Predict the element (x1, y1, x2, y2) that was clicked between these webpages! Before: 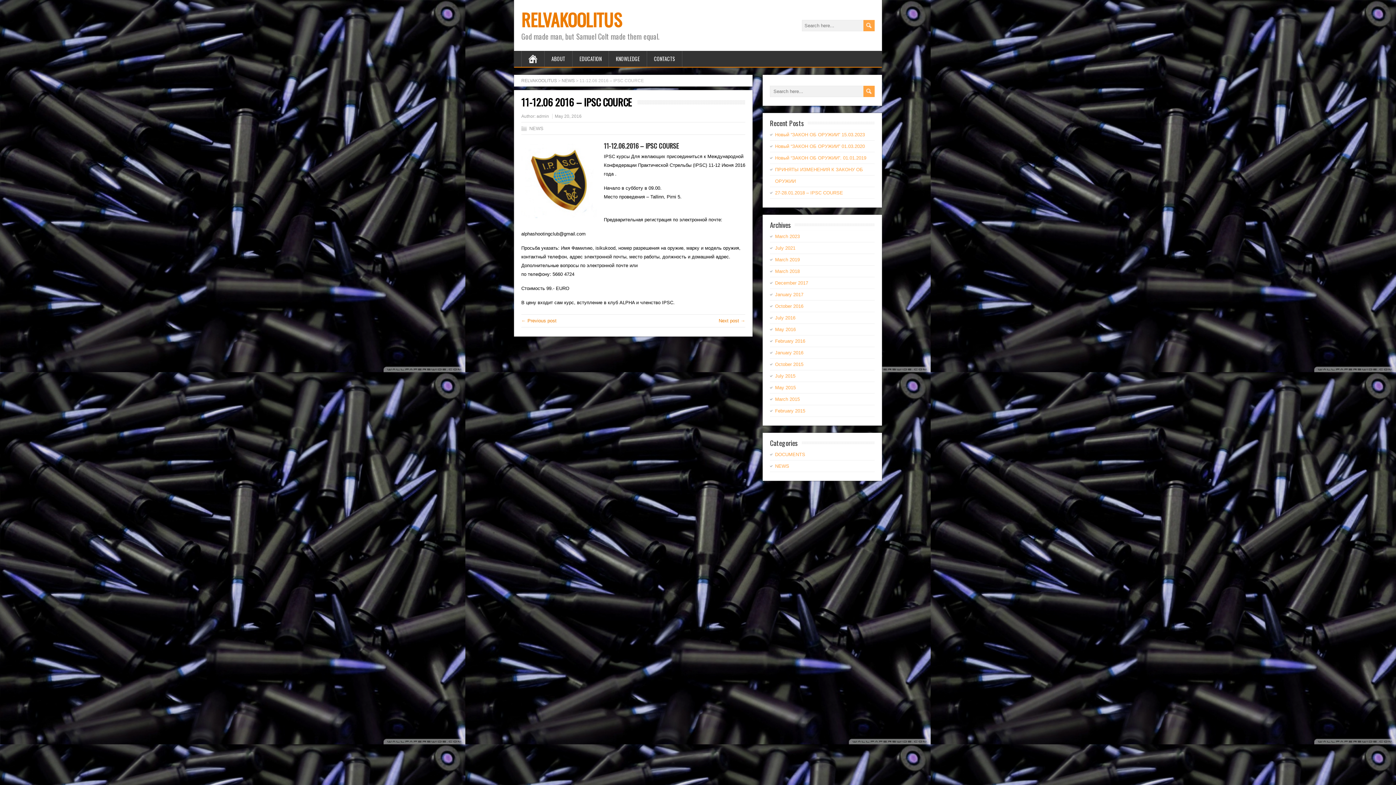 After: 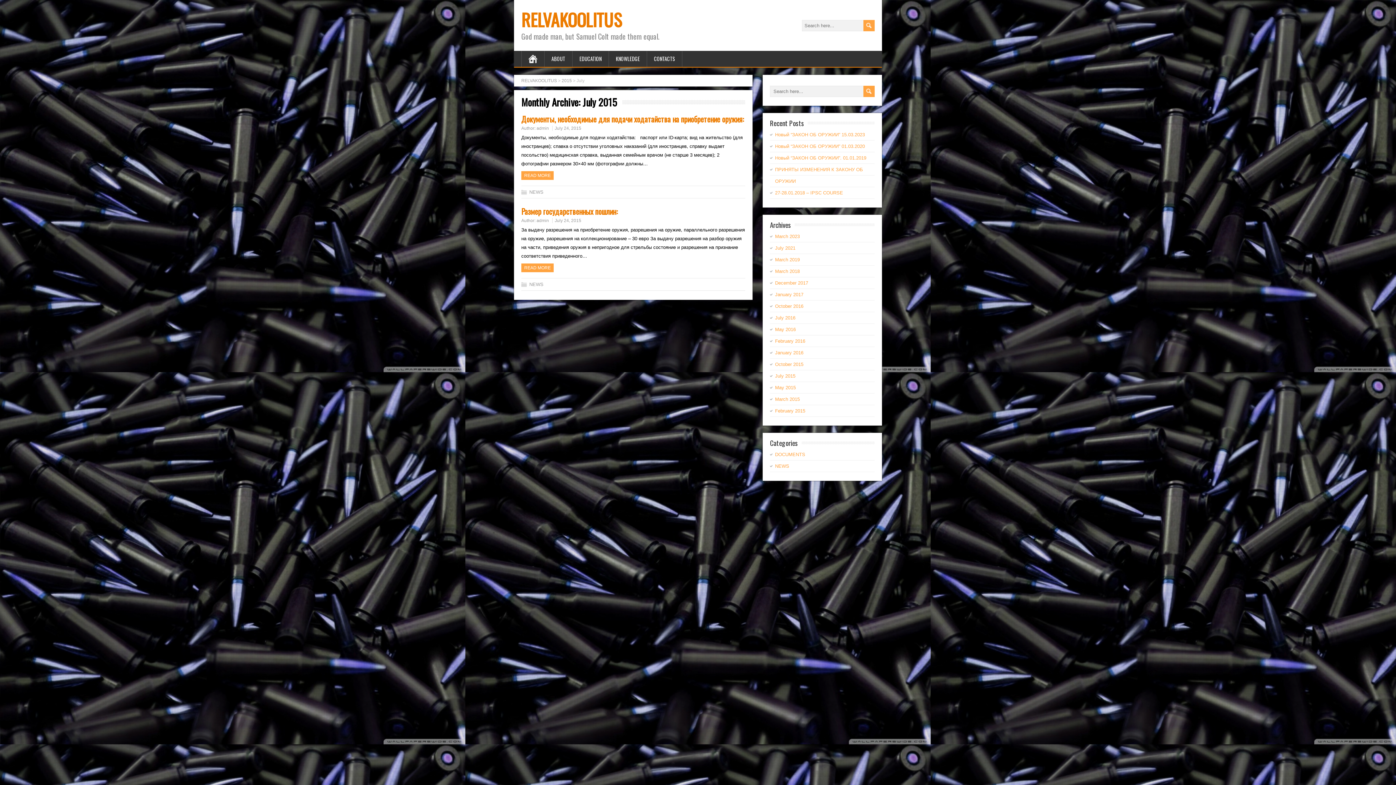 Action: label: July 2015 bbox: (775, 373, 795, 378)